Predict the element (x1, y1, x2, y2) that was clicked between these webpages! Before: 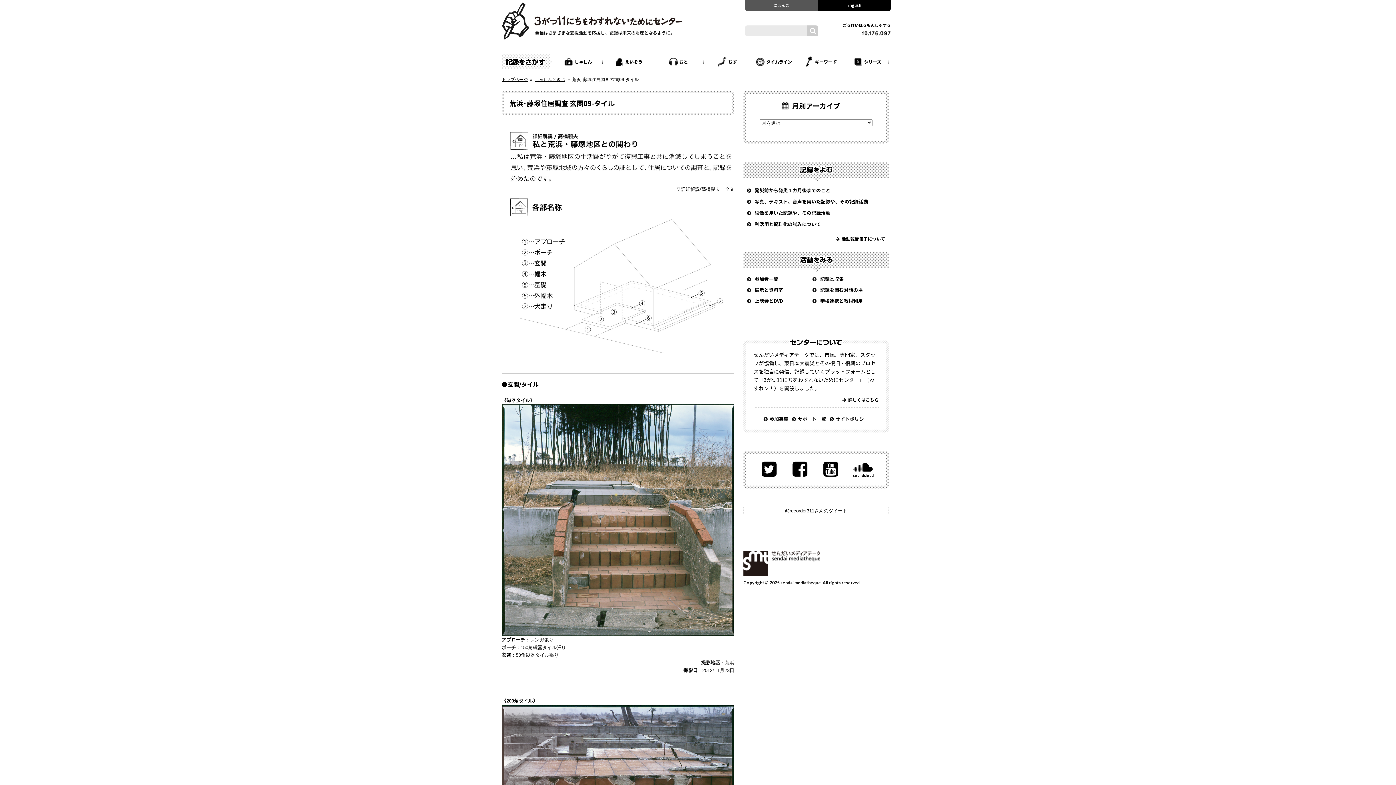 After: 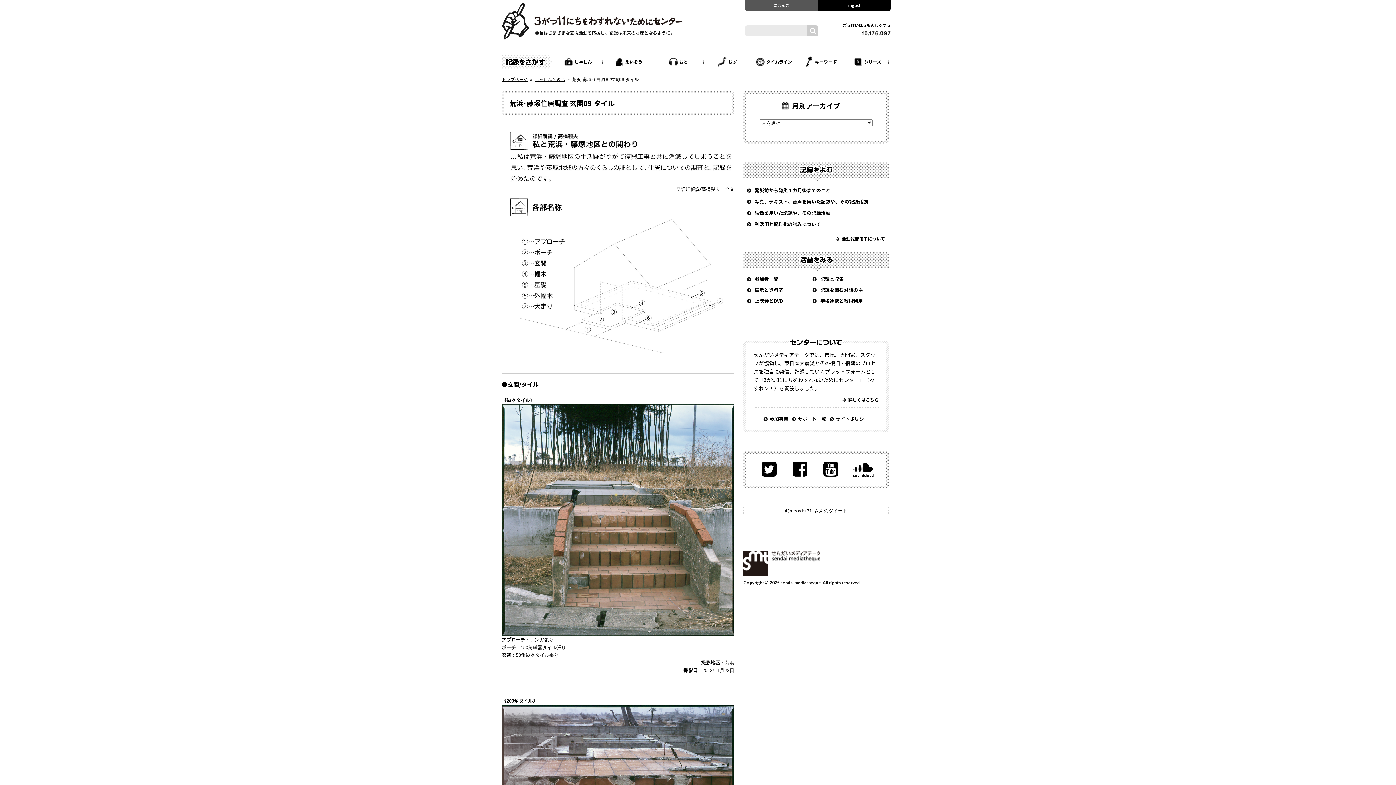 Action: bbox: (501, 126, 734, 185)